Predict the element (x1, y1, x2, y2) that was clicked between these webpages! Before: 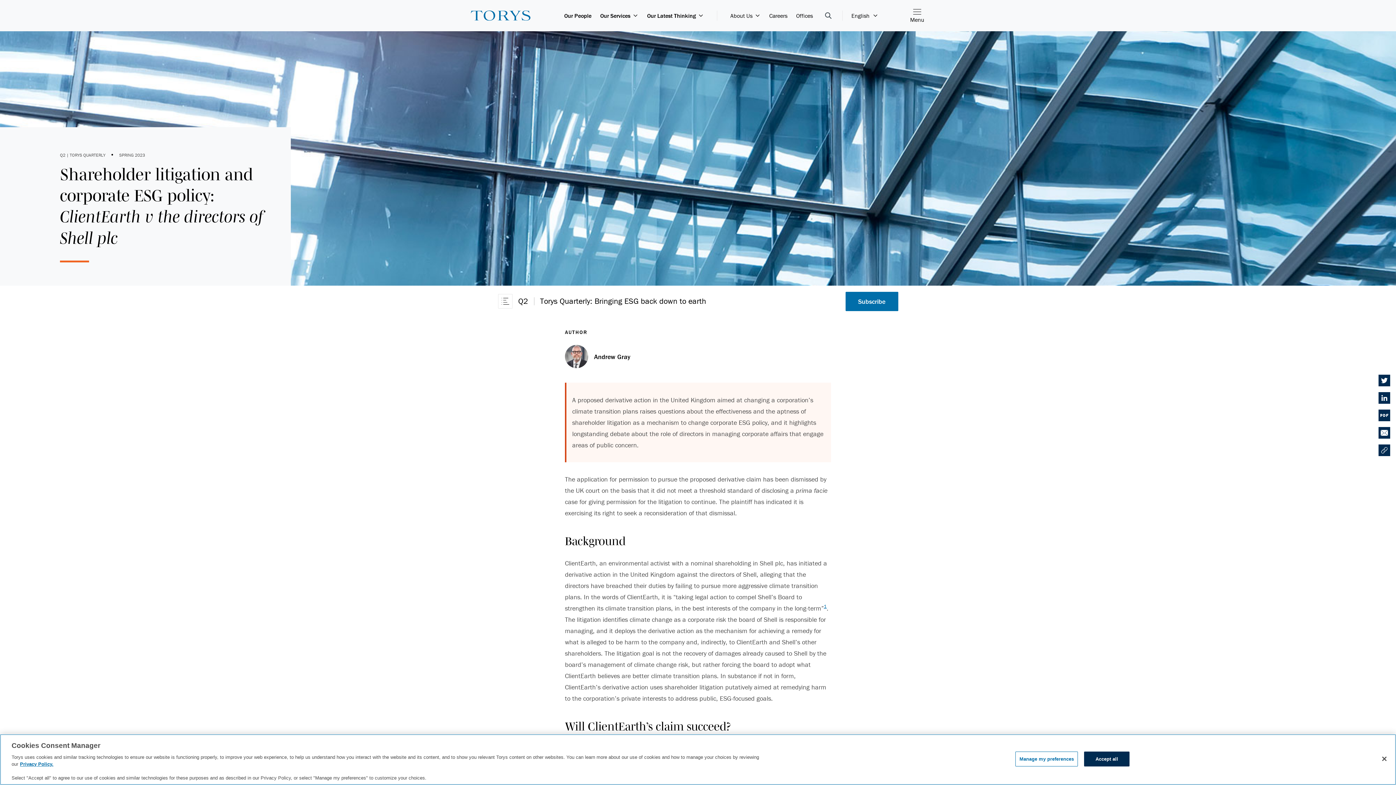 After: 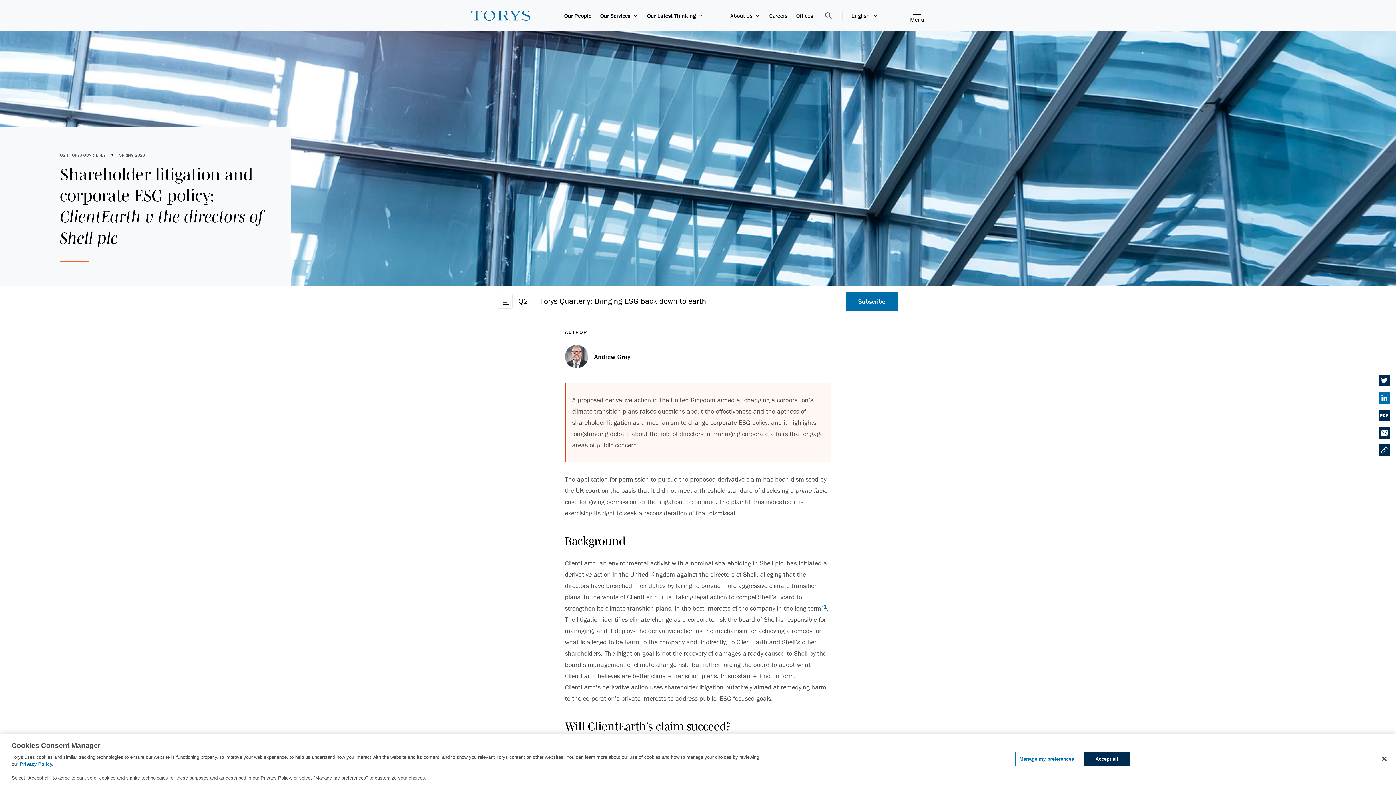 Action: label: LinkedIn bbox: (1376, 389, 1393, 406)